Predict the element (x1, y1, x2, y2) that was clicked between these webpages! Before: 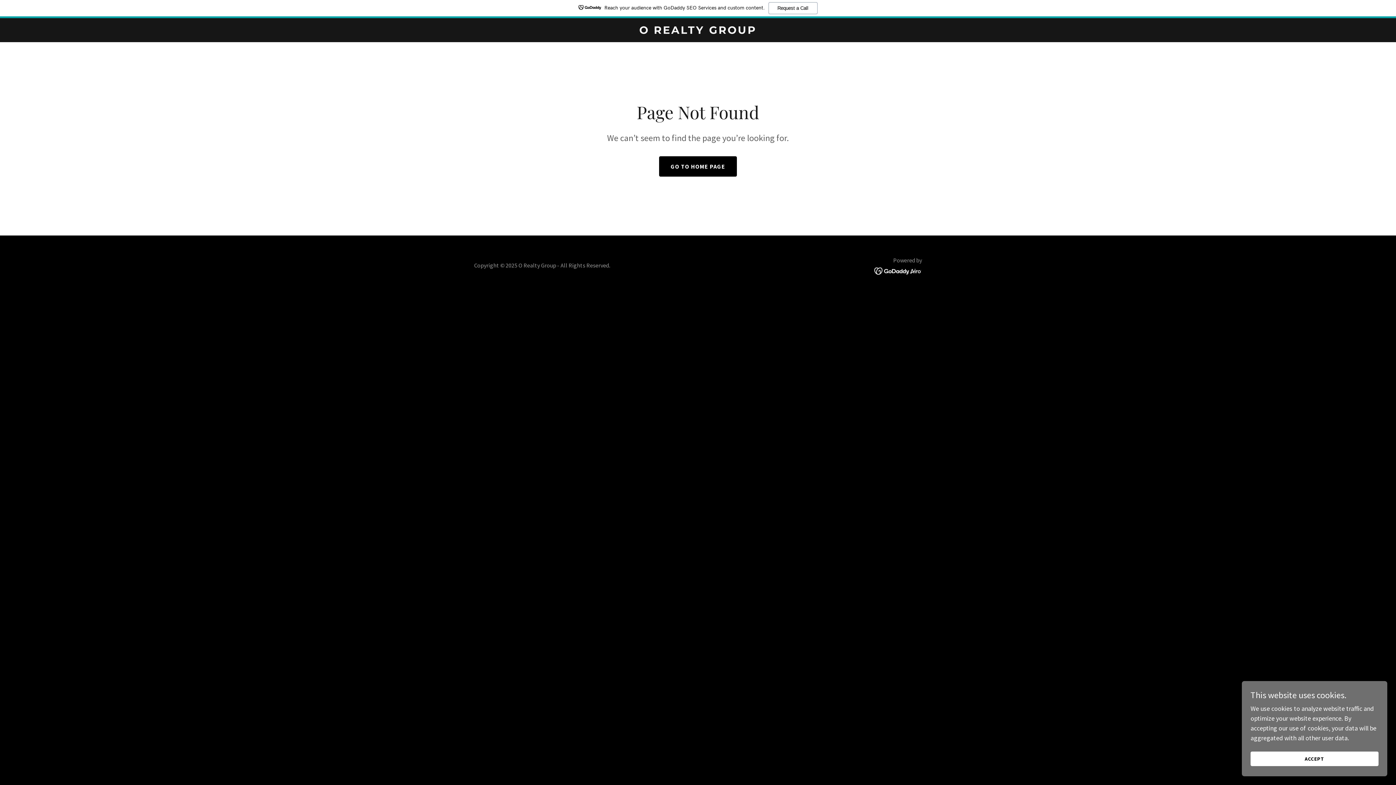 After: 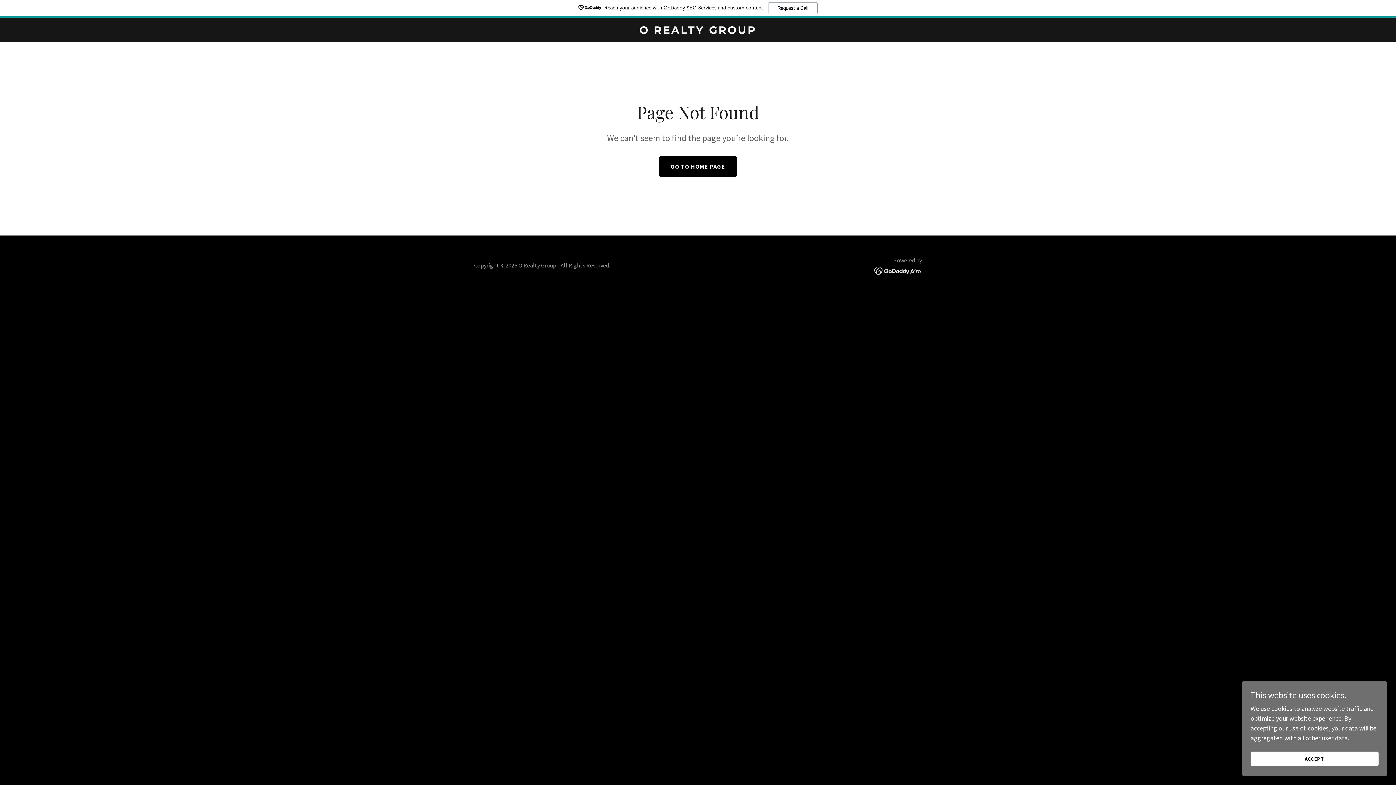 Action: bbox: (874, 266, 922, 274)